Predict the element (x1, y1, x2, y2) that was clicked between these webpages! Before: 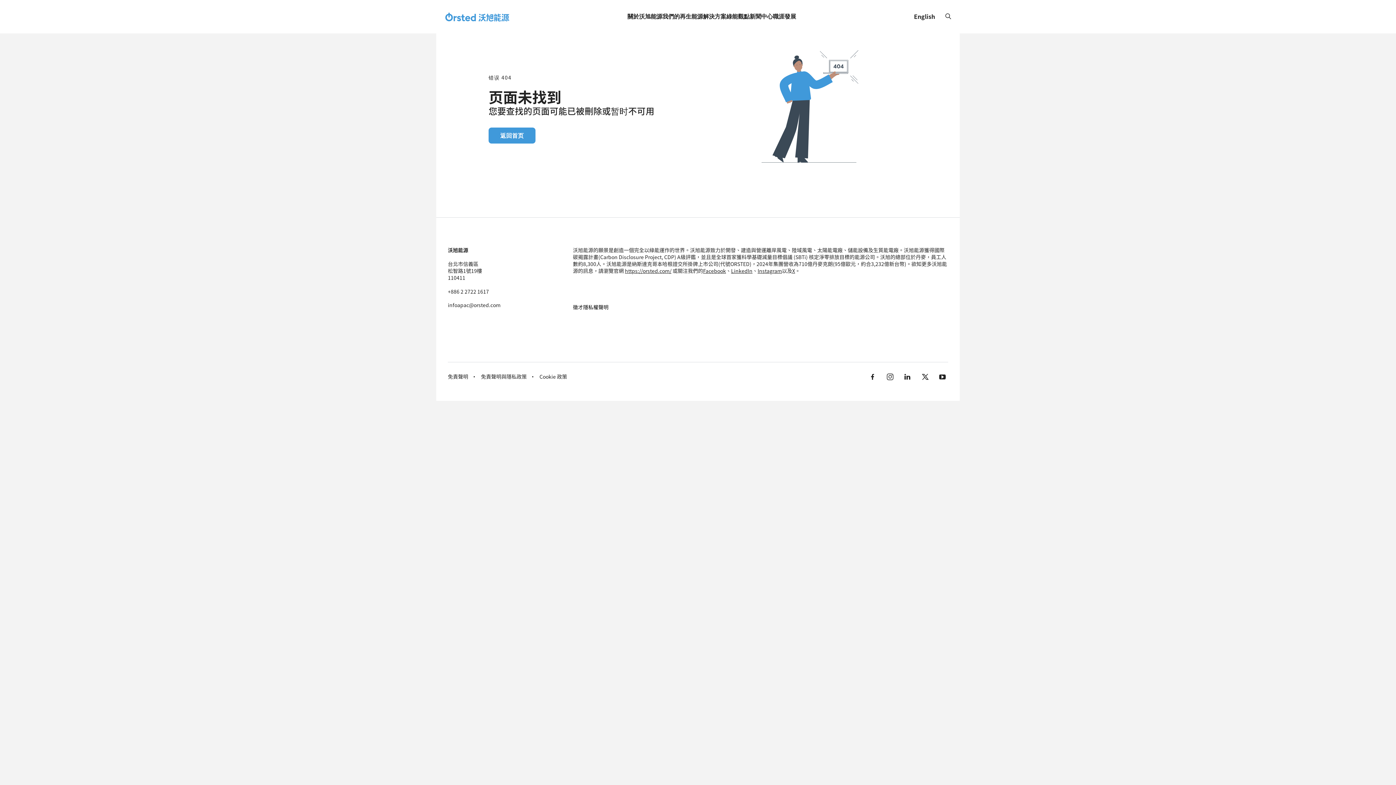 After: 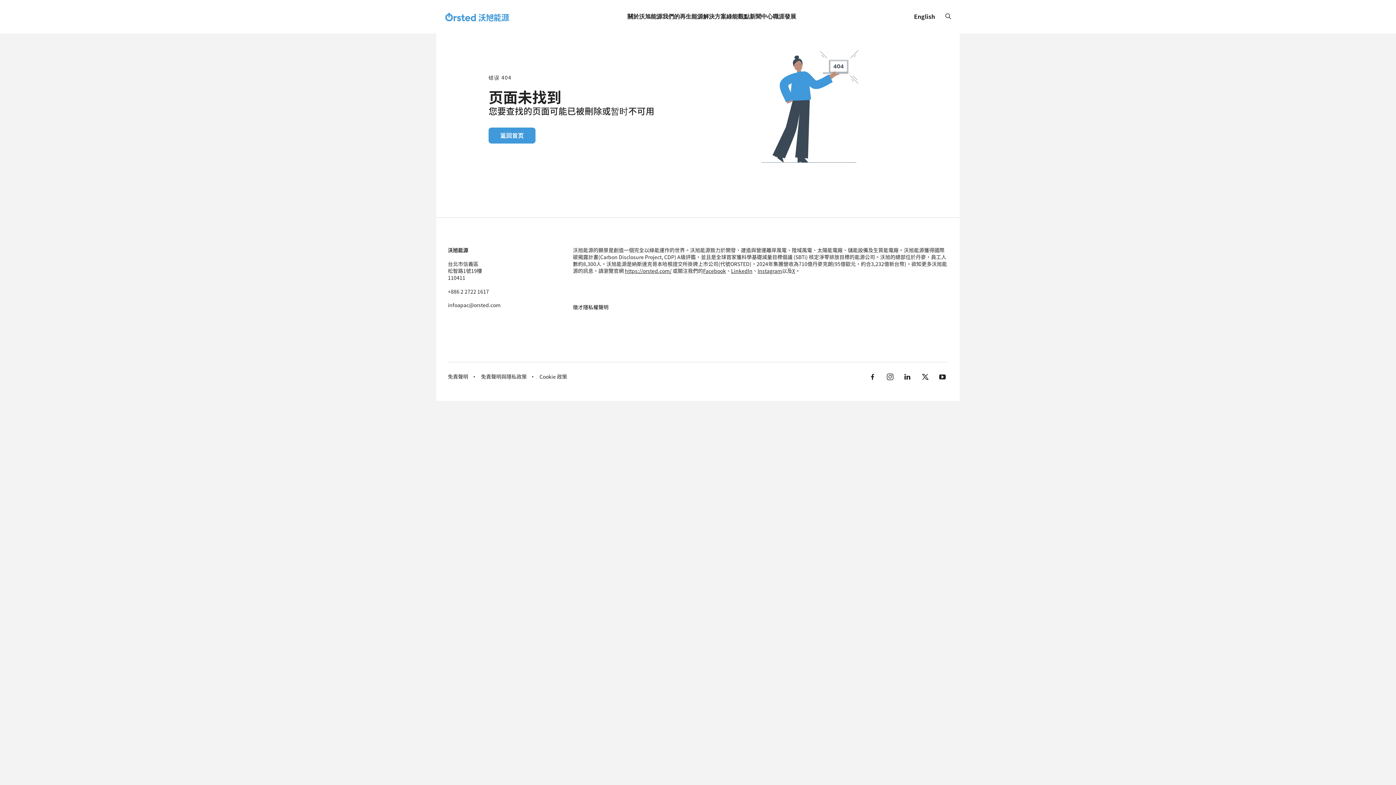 Action: bbox: (866, 371, 878, 382)